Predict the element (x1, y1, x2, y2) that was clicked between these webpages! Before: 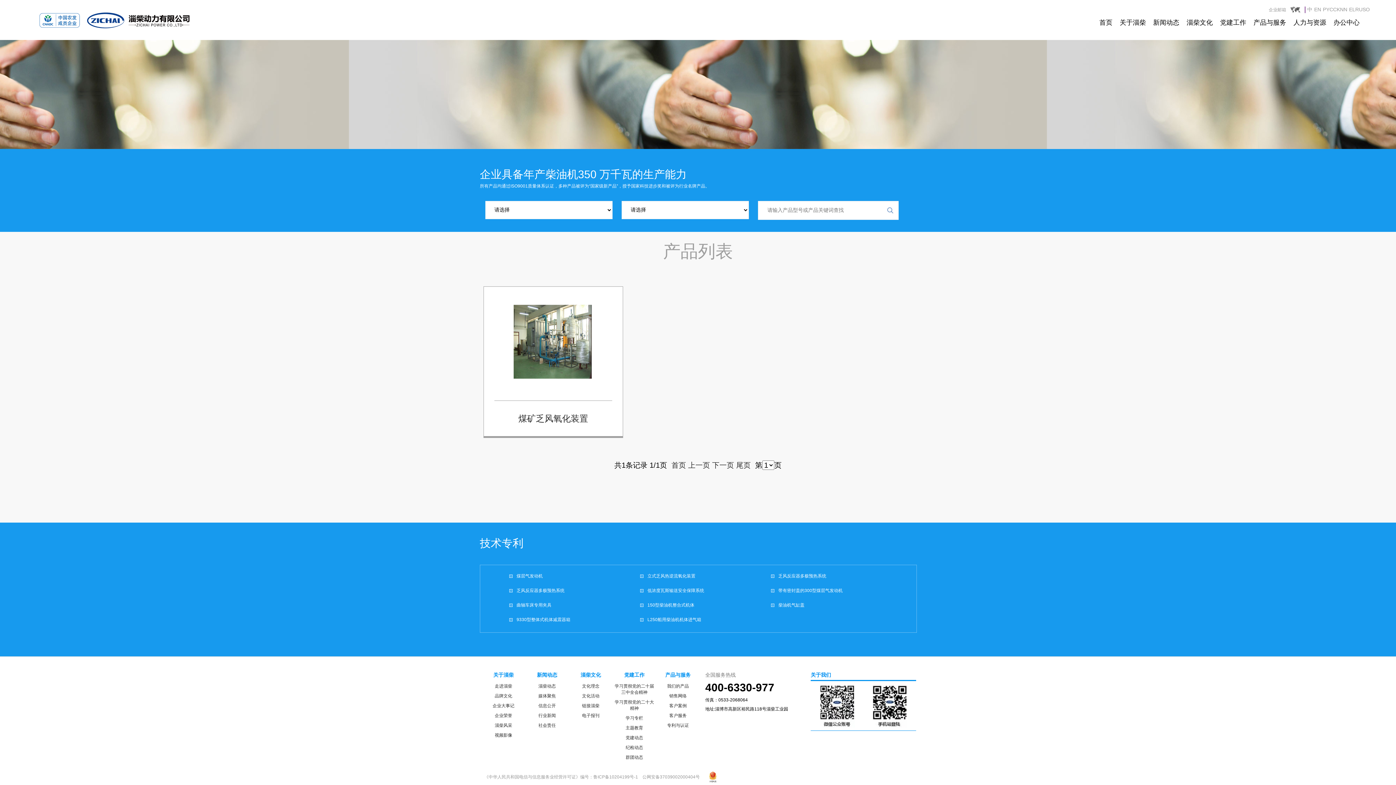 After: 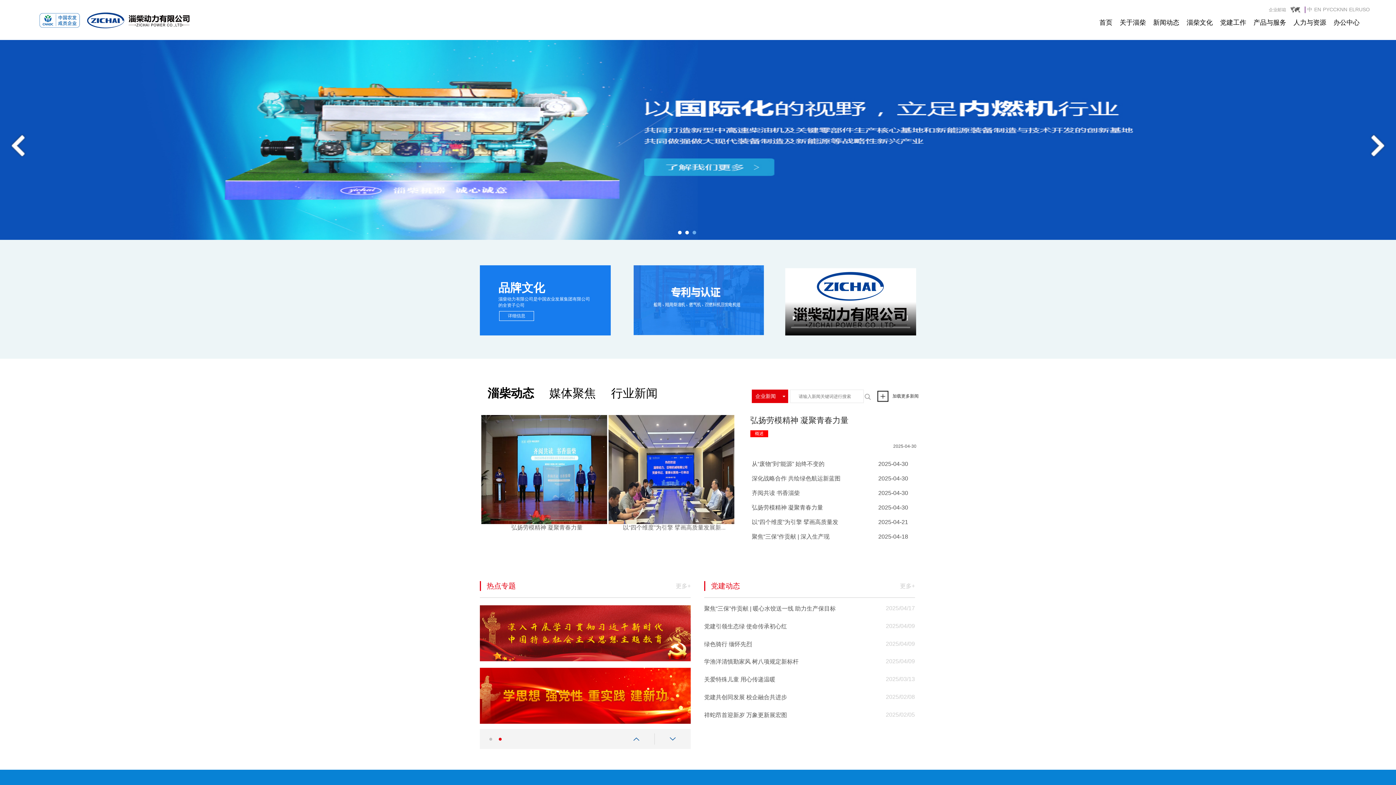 Action: label: 办公中心 bbox: (1333, 18, 1360, 26)